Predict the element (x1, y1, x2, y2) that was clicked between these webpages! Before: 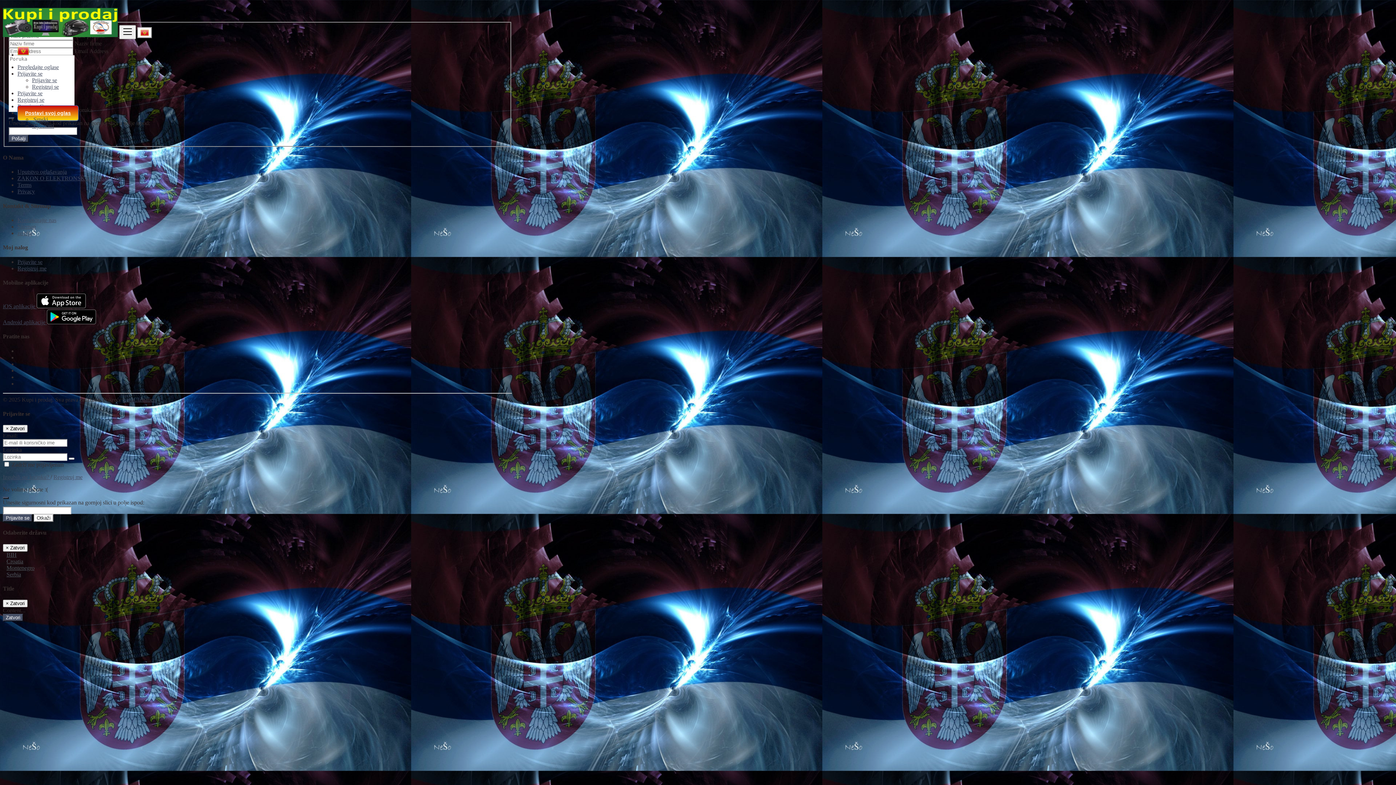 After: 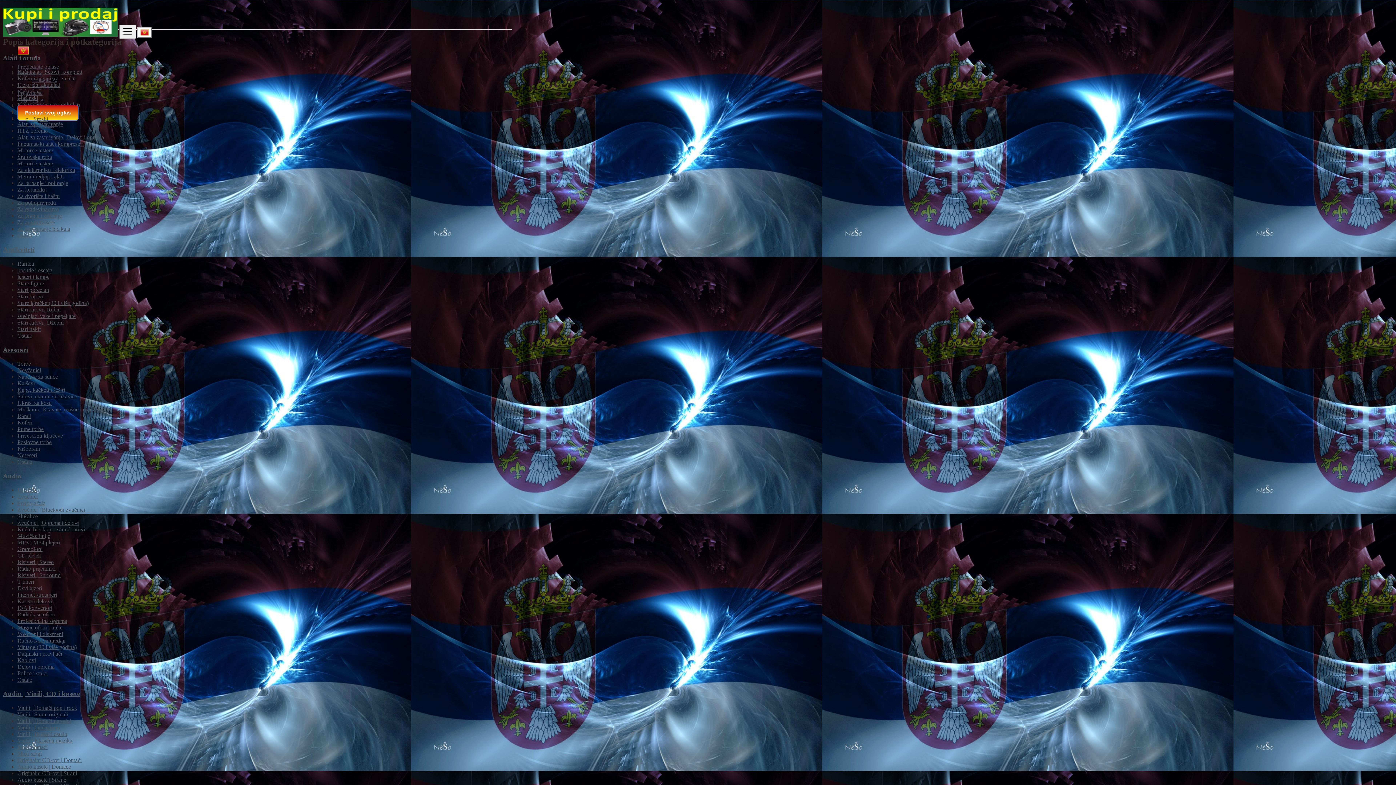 Action: bbox: (17, 223, 36, 229) label: Sitemap